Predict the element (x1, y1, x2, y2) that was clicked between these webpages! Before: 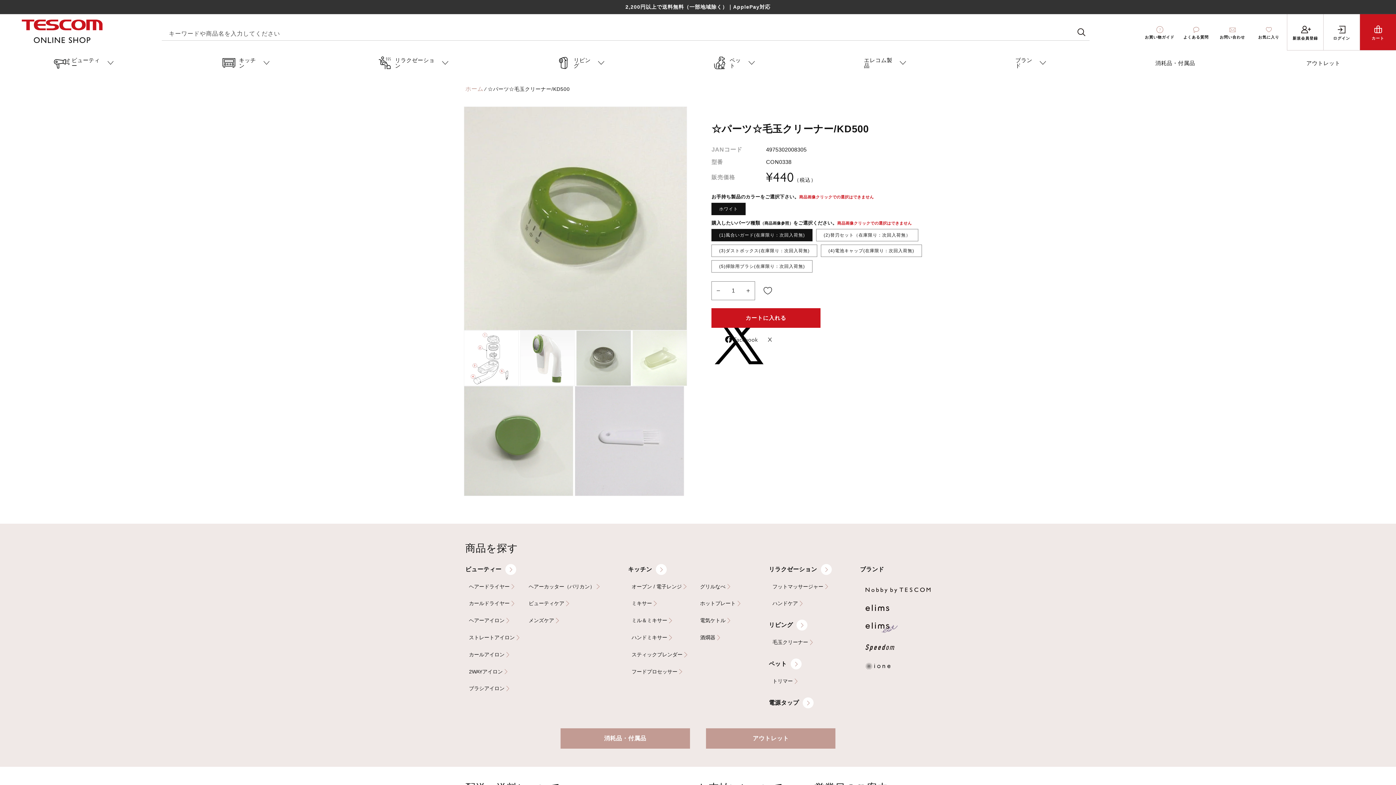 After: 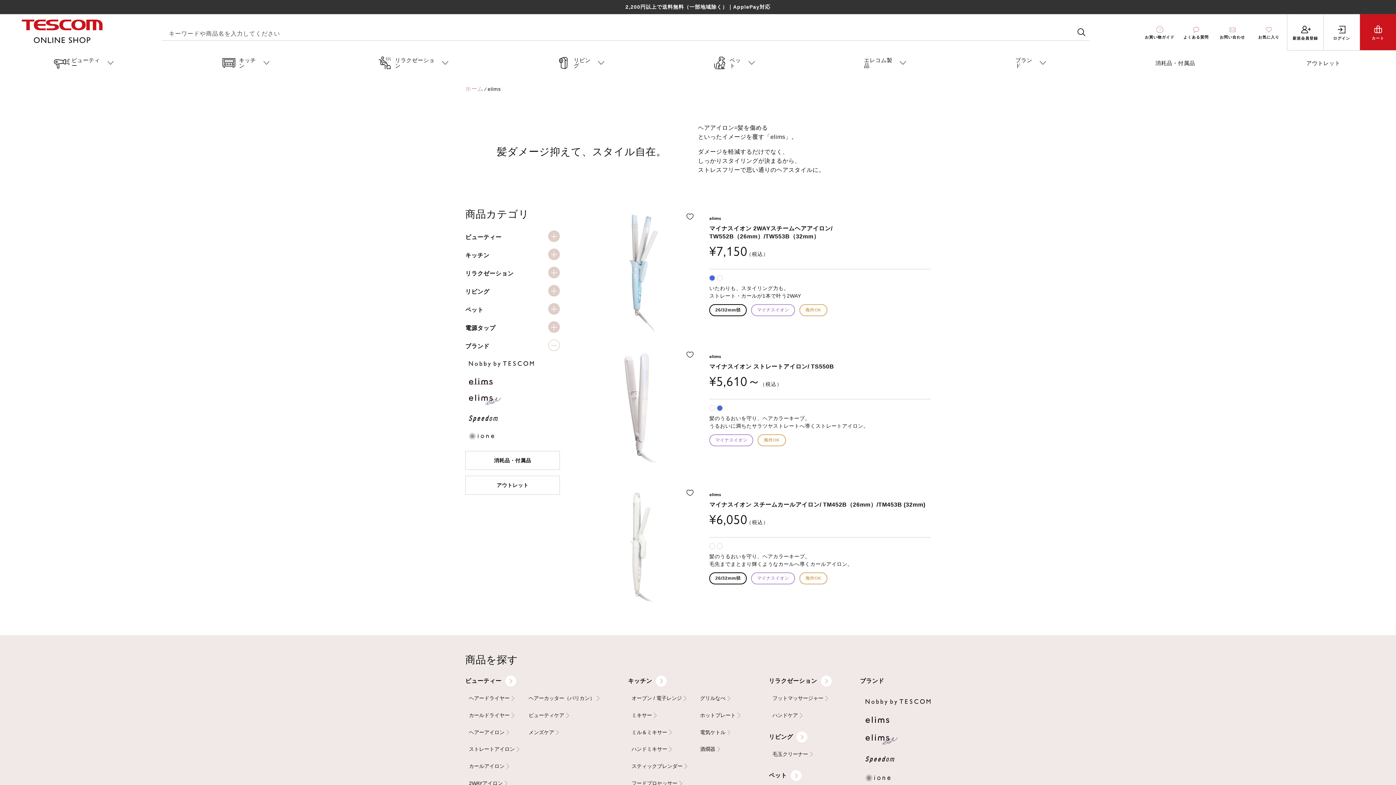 Action: bbox: (863, 605, 889, 611)